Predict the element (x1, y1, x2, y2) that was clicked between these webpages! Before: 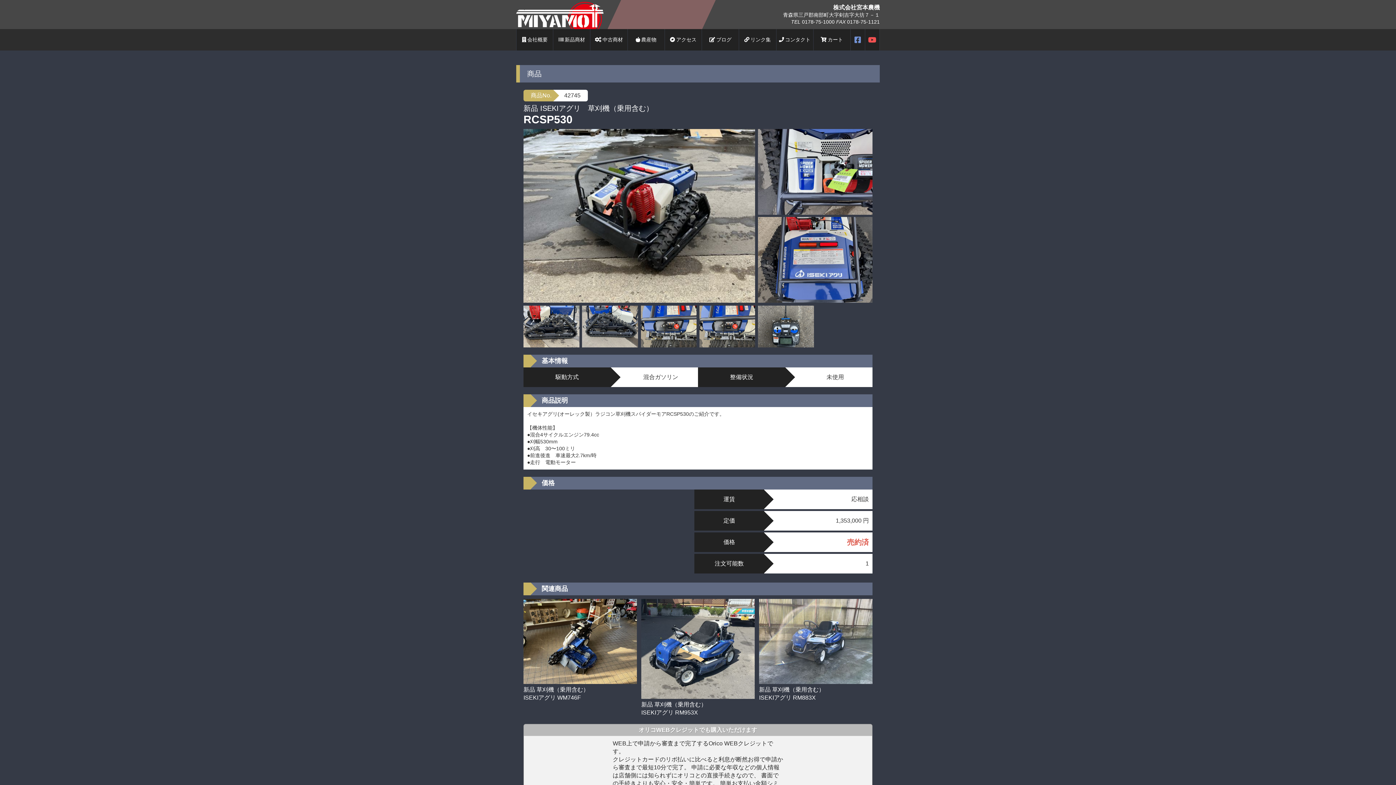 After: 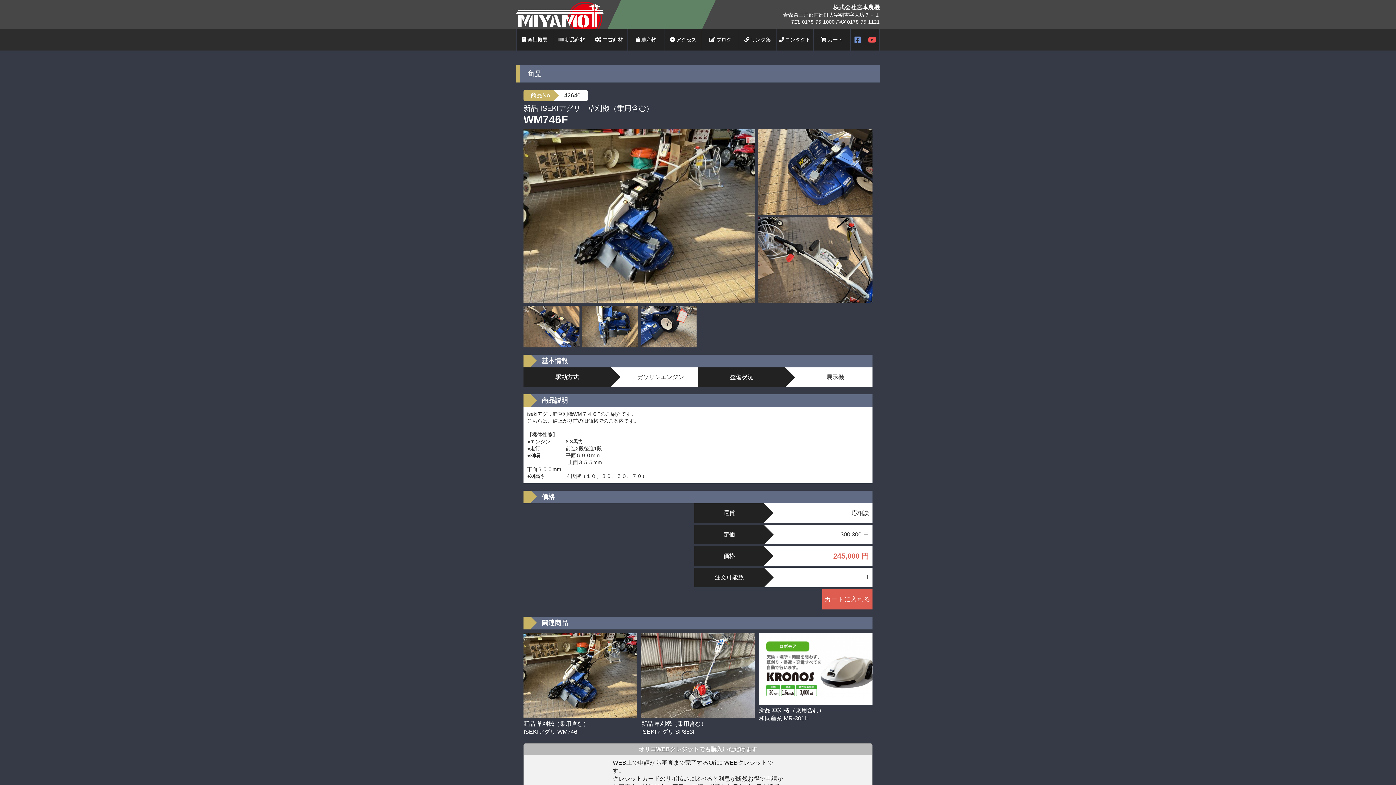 Action: bbox: (523, 599, 637, 684)